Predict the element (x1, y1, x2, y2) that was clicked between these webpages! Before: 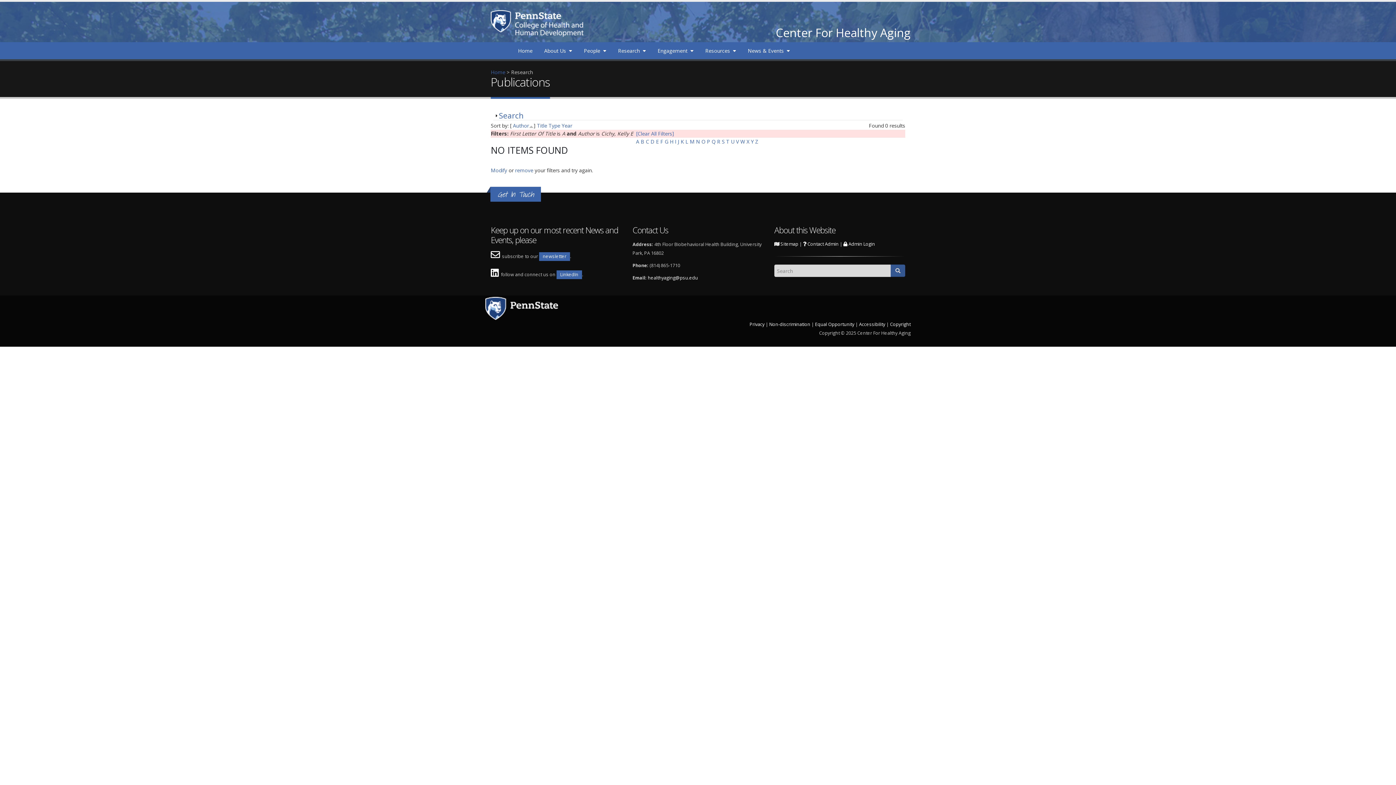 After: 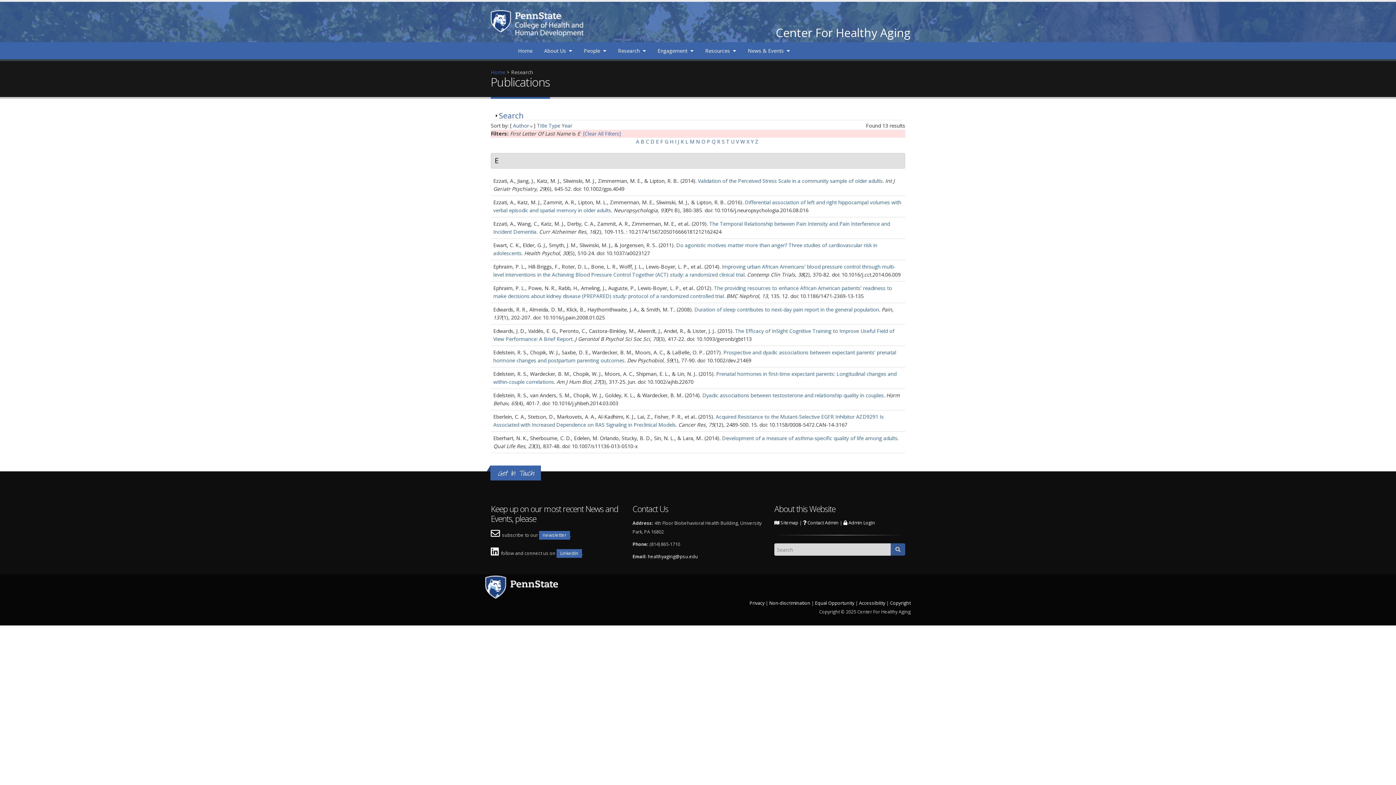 Action: bbox: (656, 138, 659, 145) label: E